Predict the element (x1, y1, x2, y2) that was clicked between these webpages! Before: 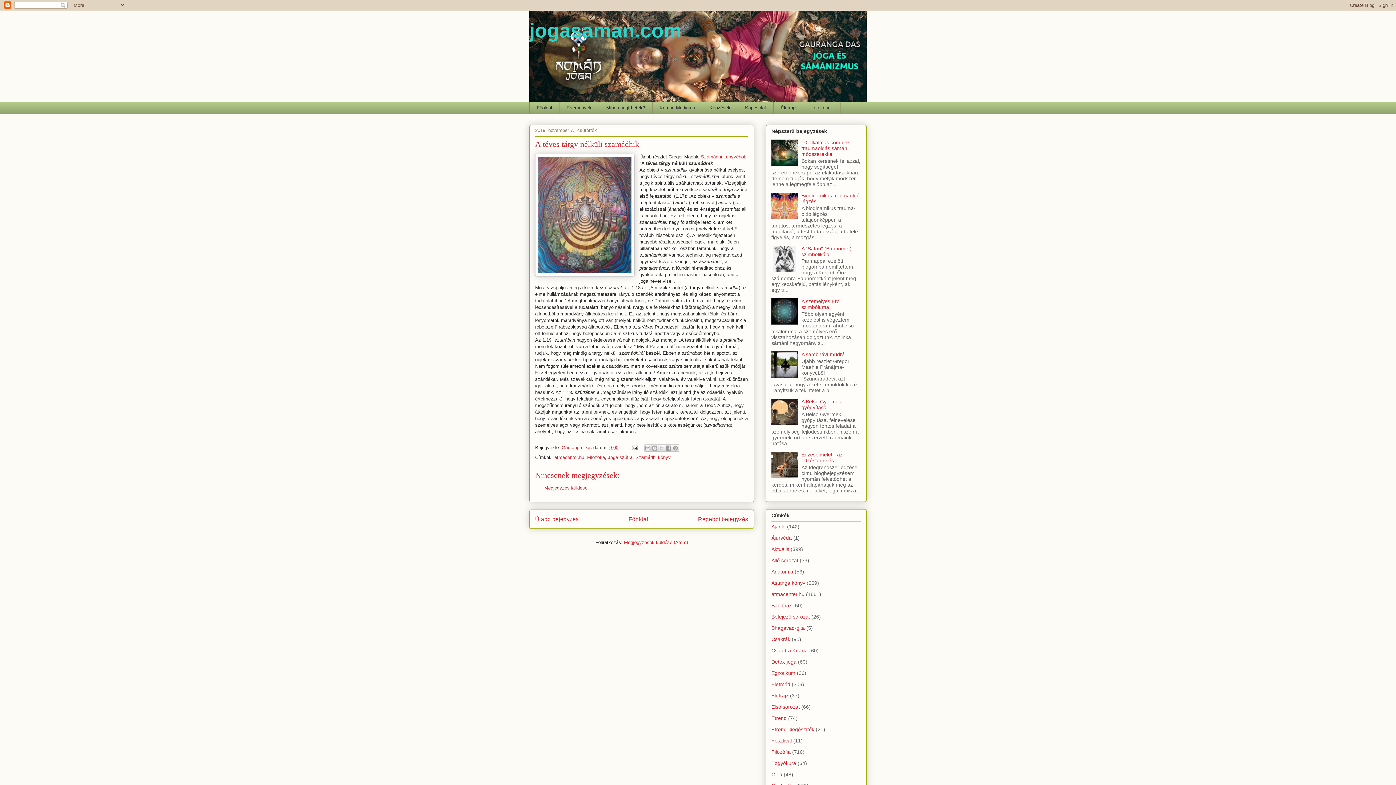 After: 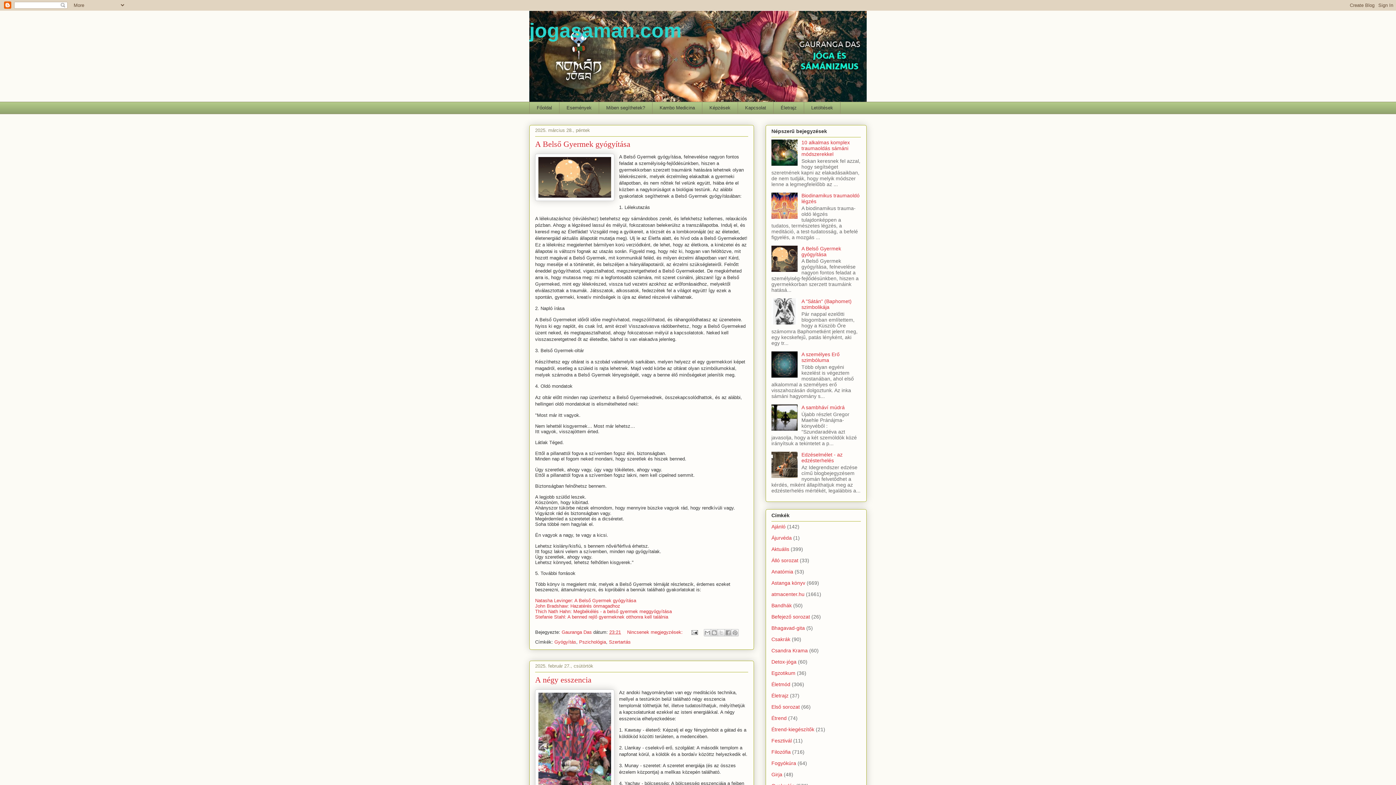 Action: label: Főoldal bbox: (529, 101, 559, 114)